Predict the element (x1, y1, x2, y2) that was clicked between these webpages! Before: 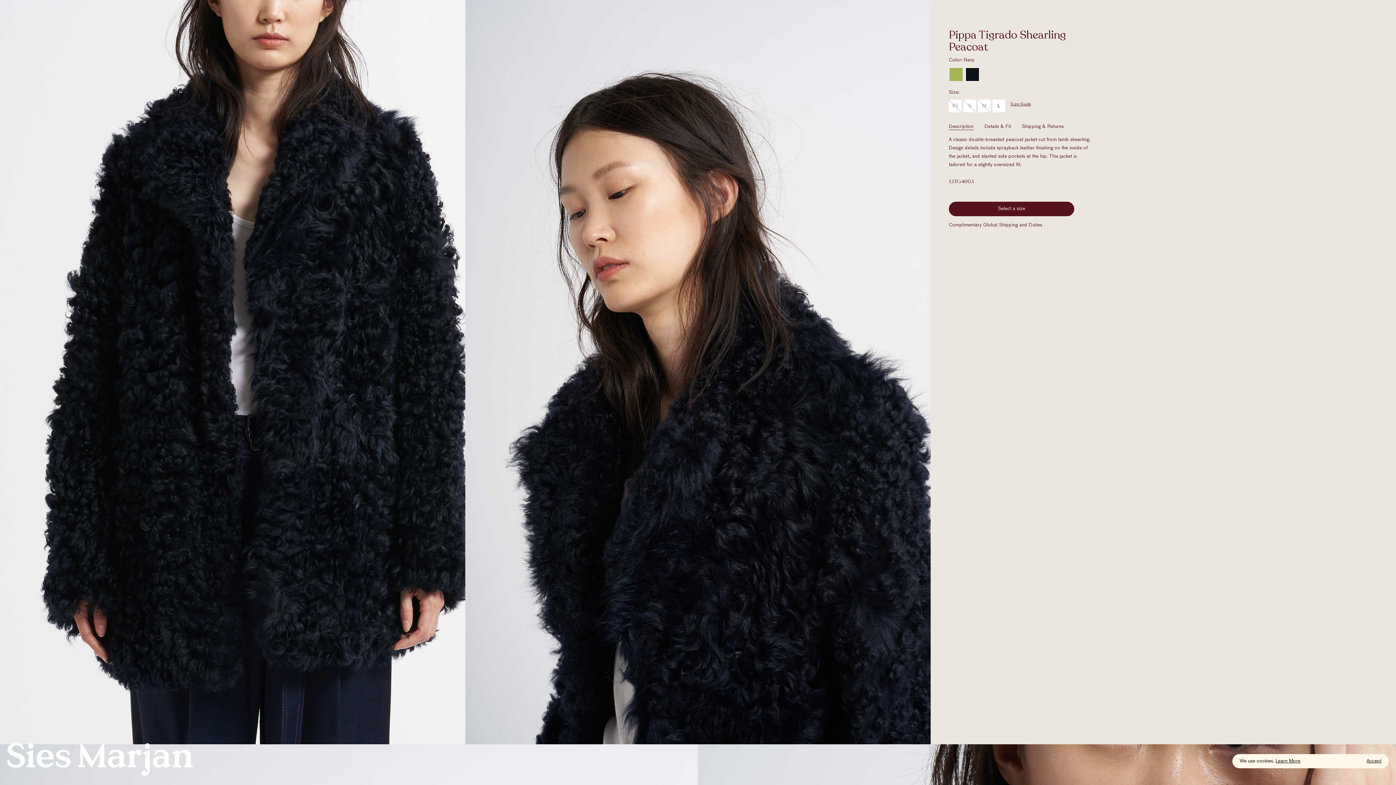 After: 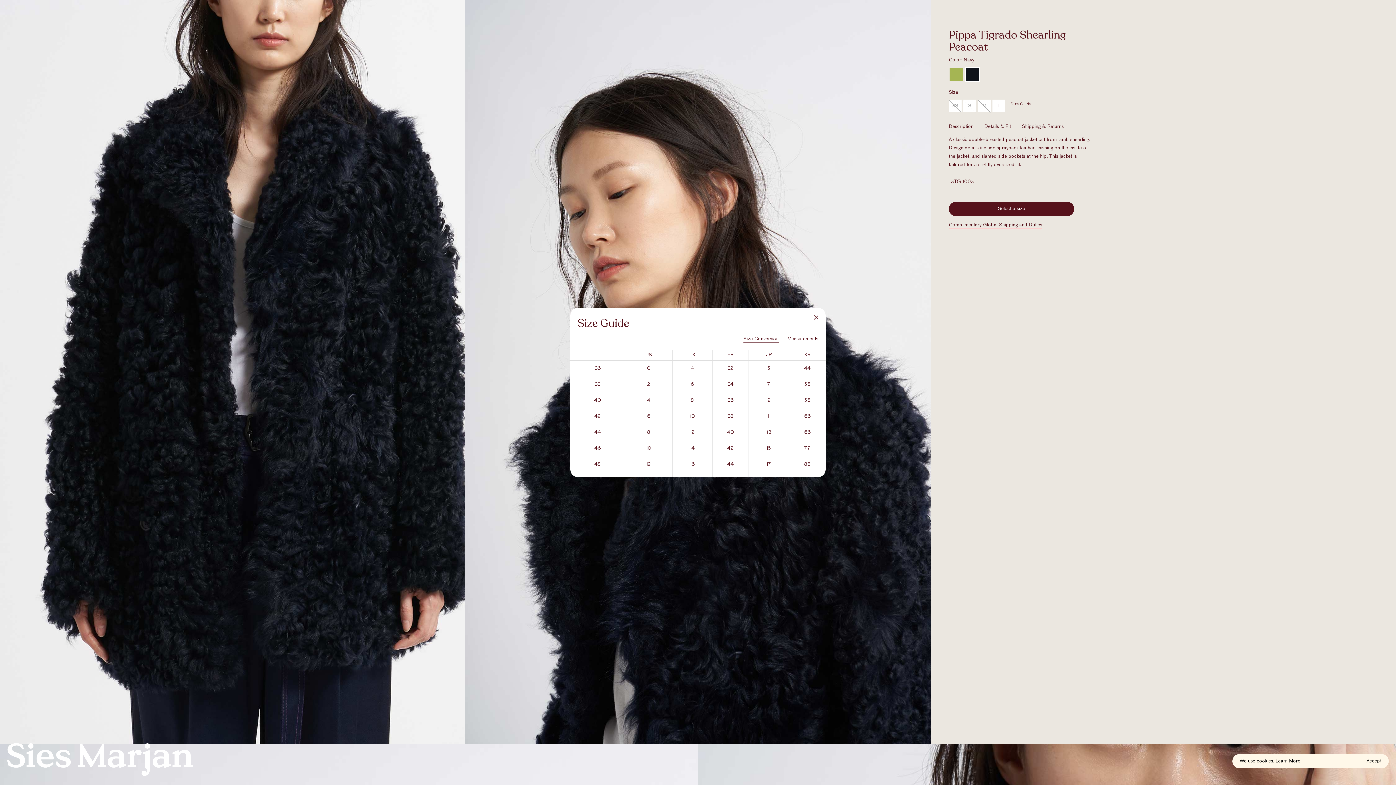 Action: bbox: (1010, 99, 1031, 108) label: Size Guide